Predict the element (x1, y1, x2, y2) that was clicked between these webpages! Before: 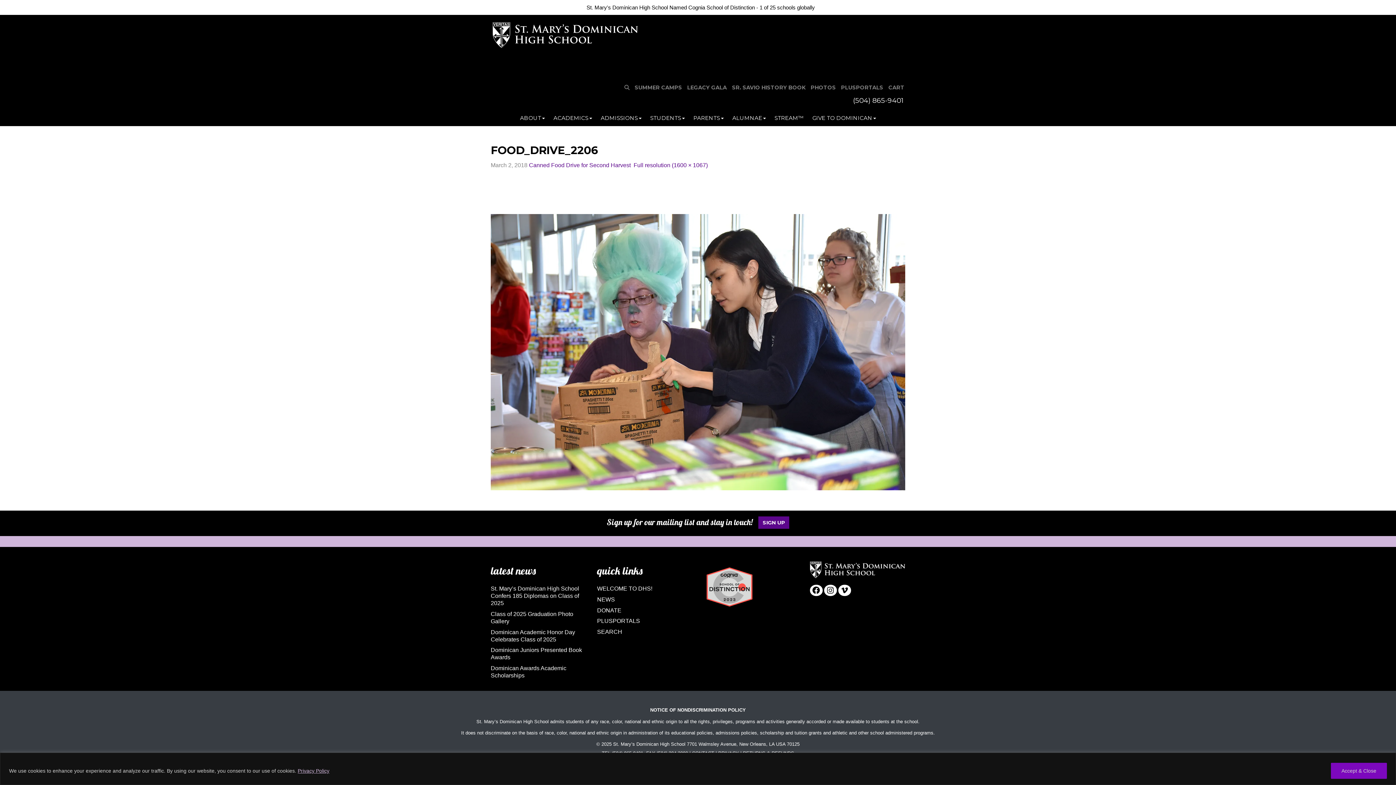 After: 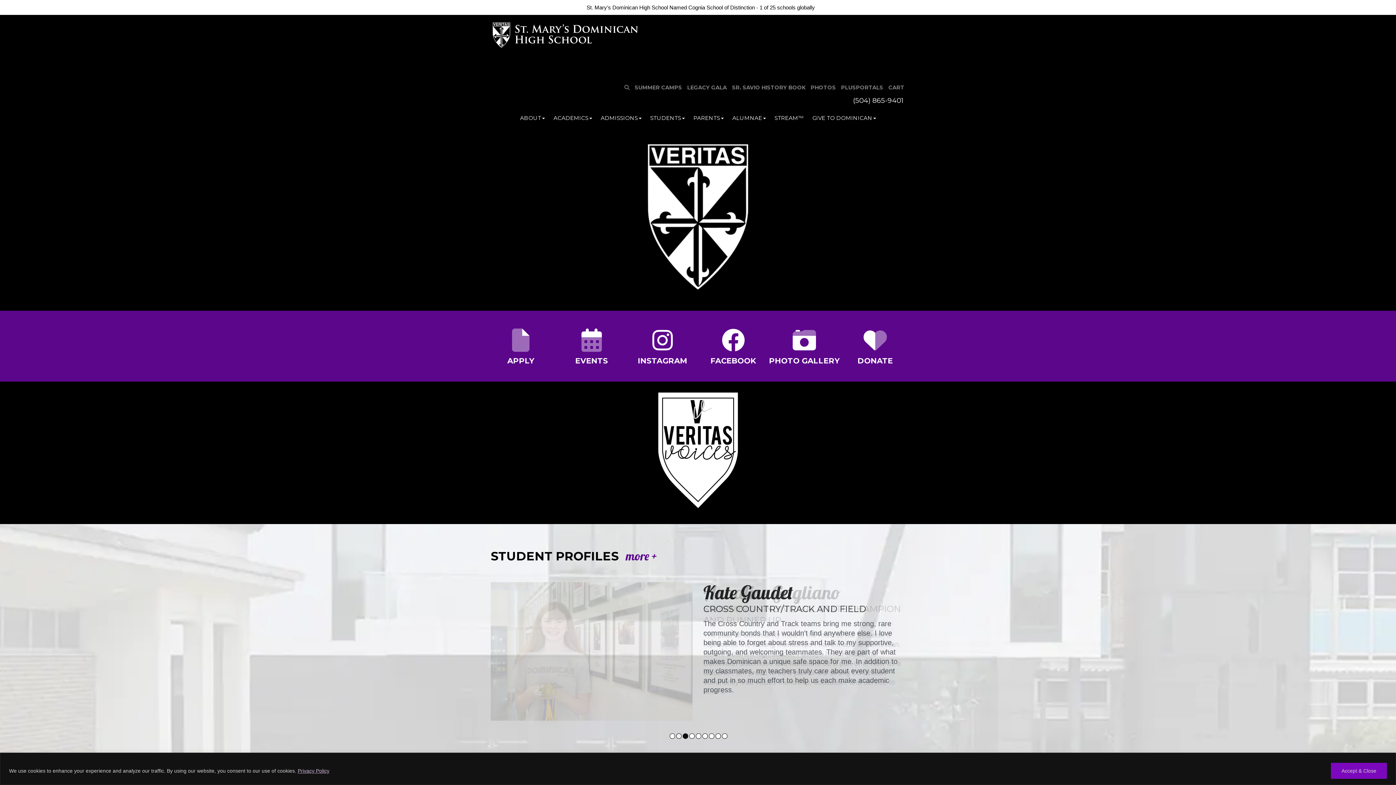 Action: bbox: (492, 22, 638, 48) label: ST. MARY'S DOMINICAN HIGH SCHOOL